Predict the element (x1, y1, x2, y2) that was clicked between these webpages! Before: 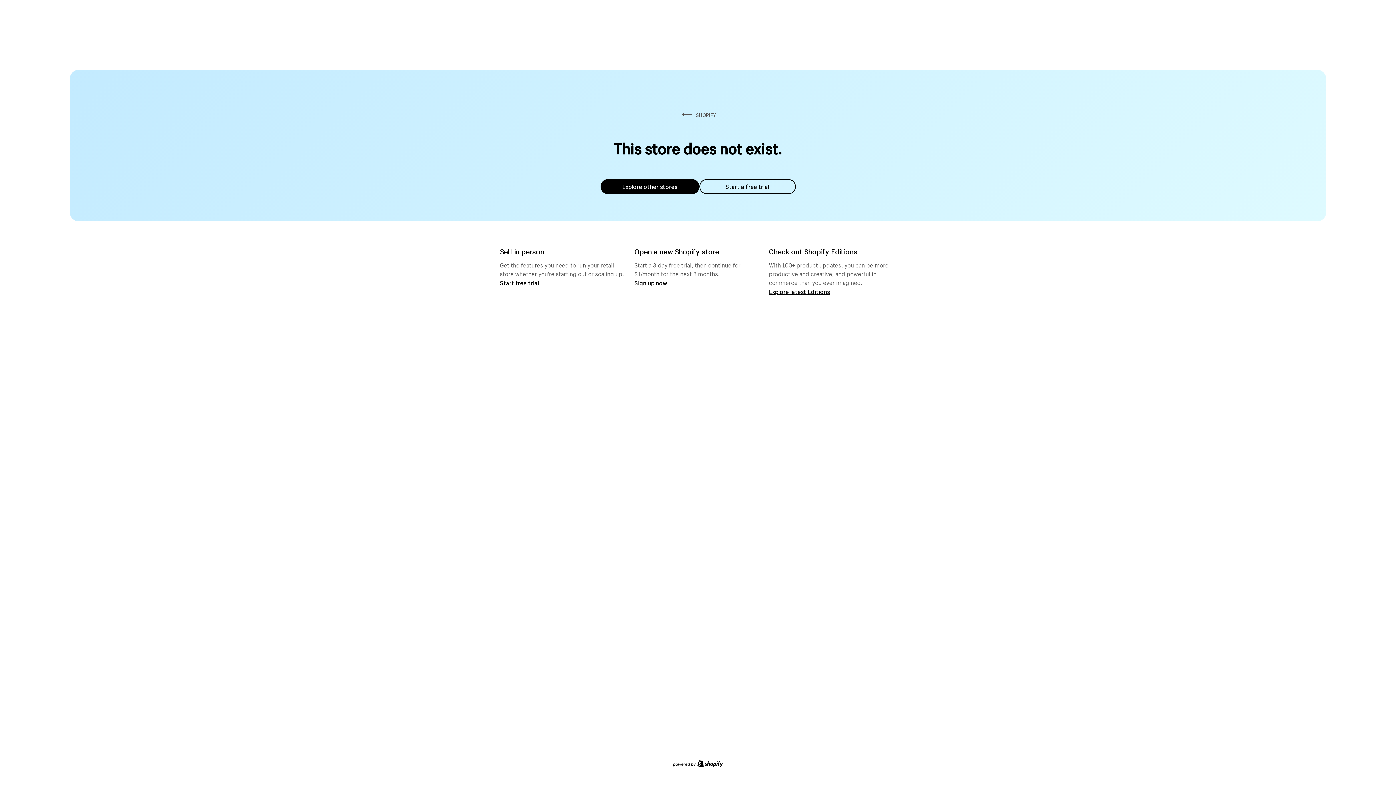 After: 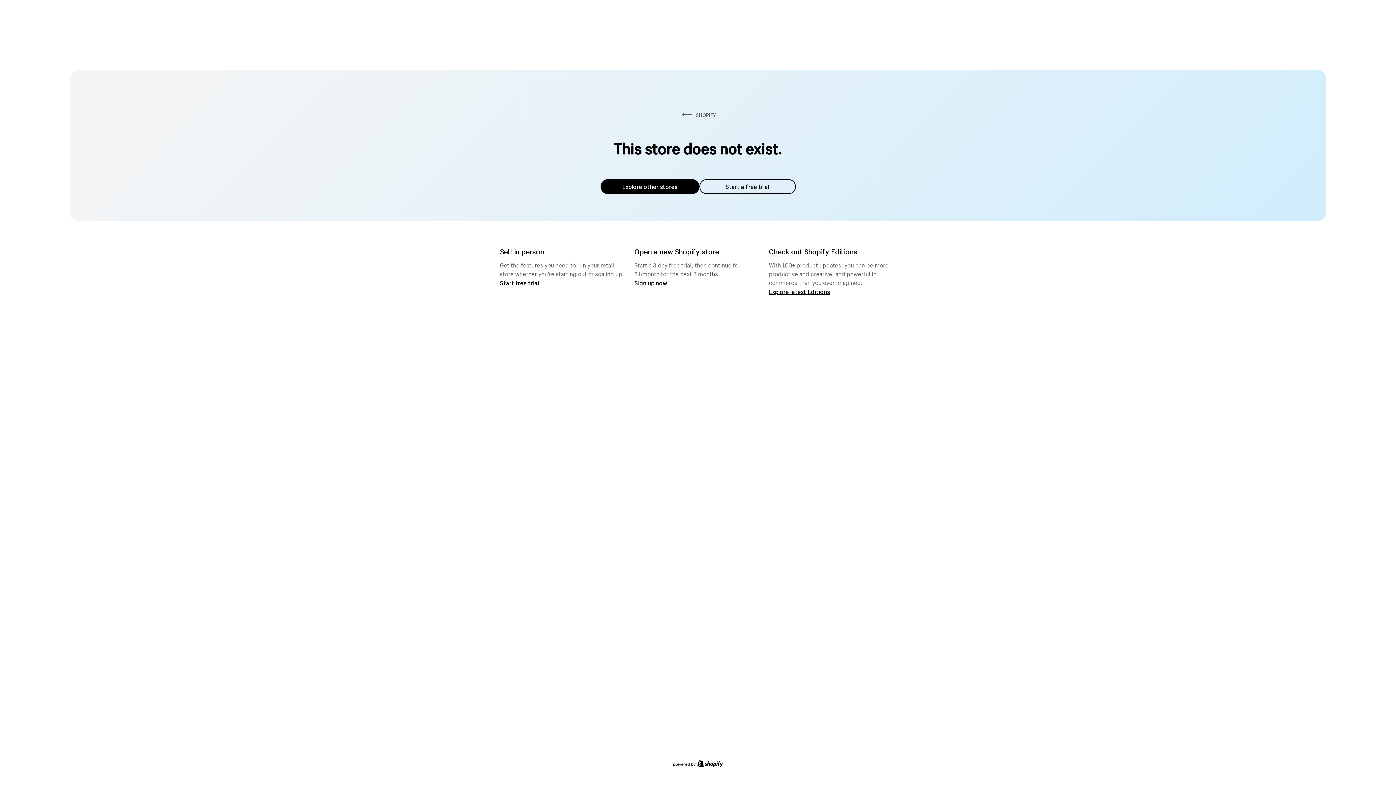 Action: bbox: (600, 179, 699, 194) label: Explore other stores